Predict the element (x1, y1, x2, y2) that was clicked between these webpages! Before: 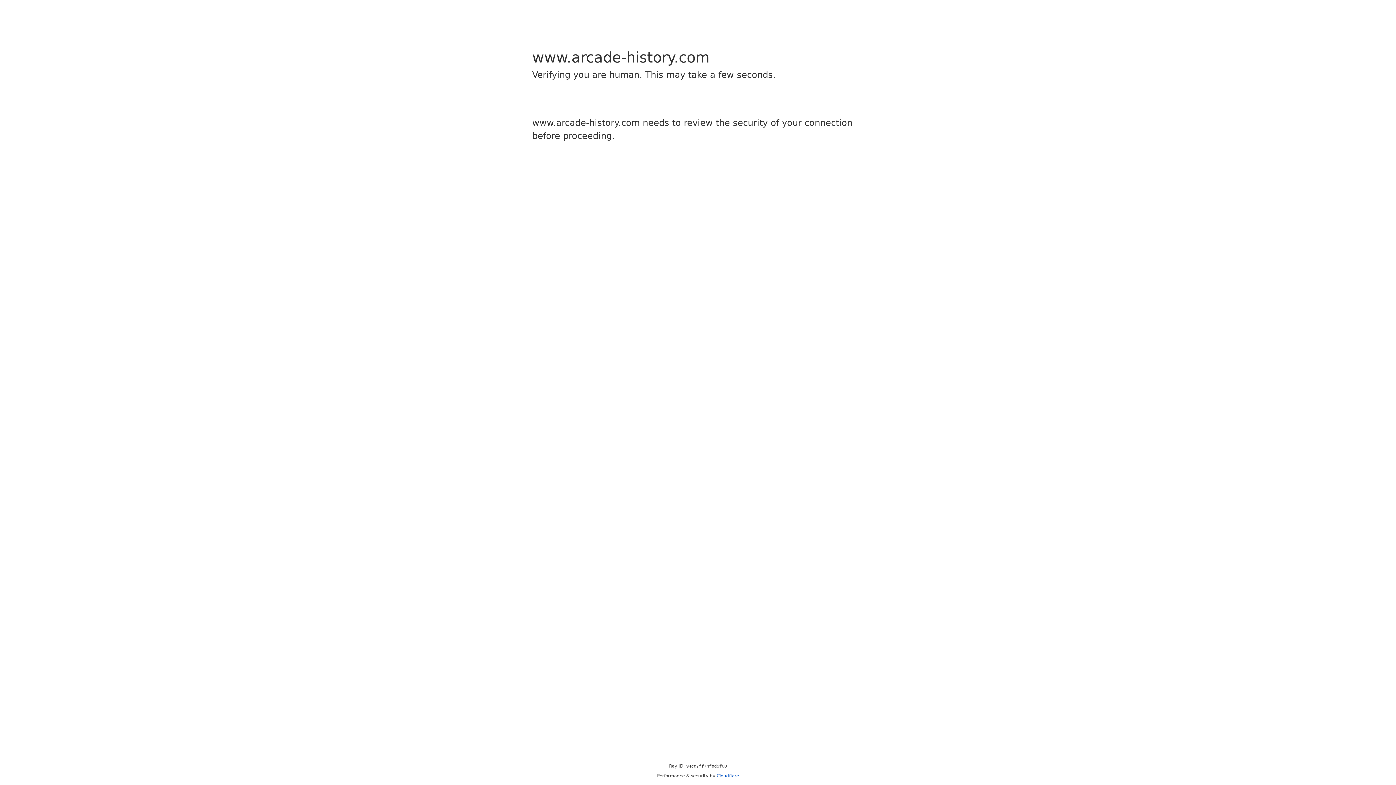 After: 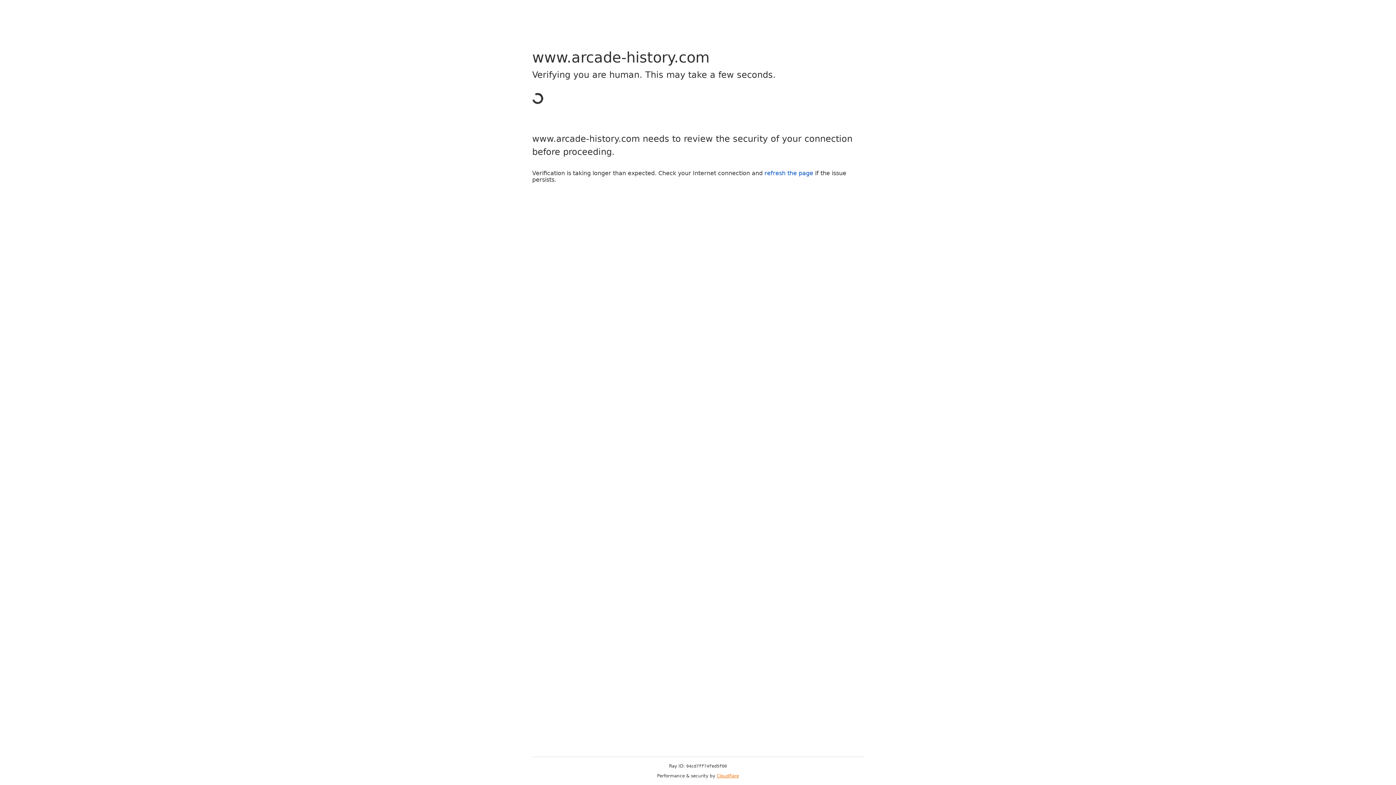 Action: bbox: (716, 773, 739, 778) label: Cloudflare